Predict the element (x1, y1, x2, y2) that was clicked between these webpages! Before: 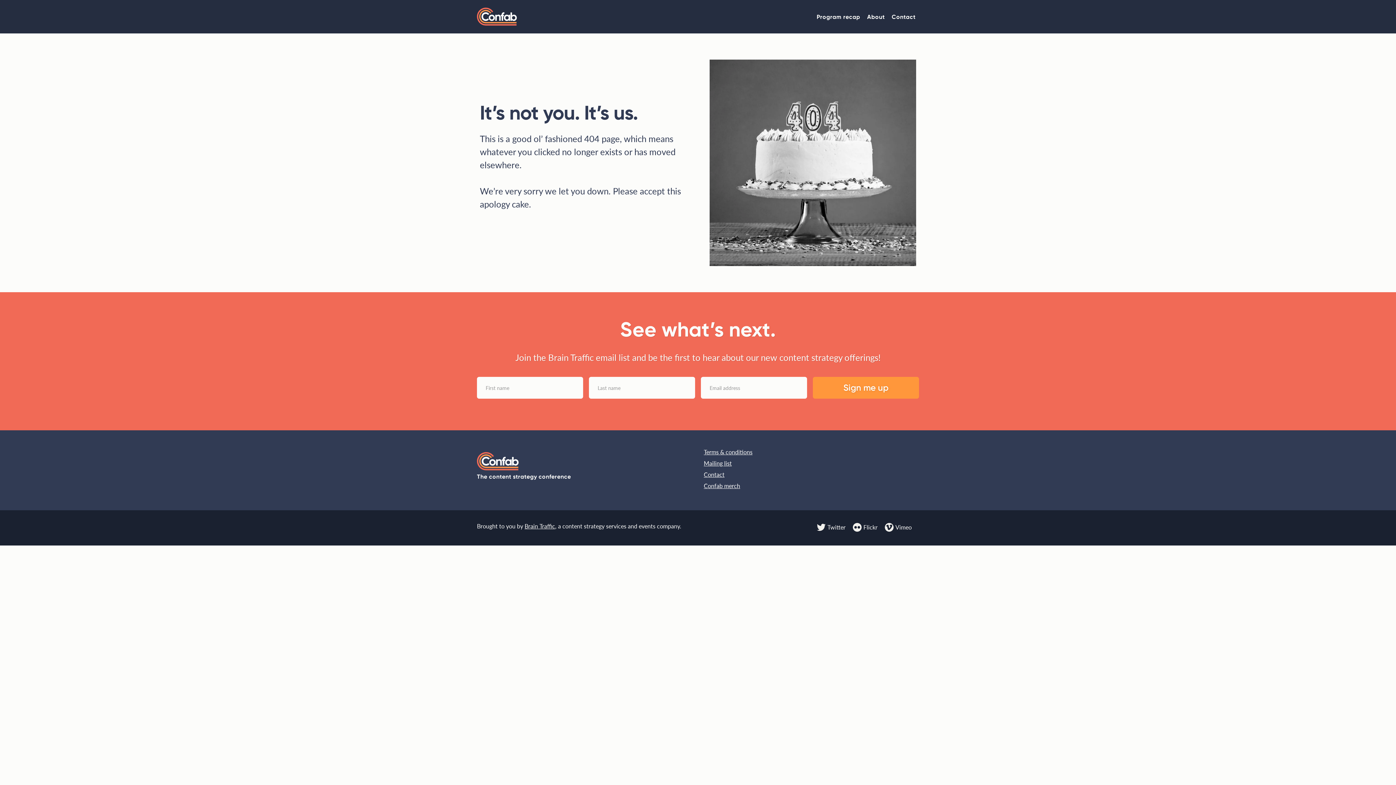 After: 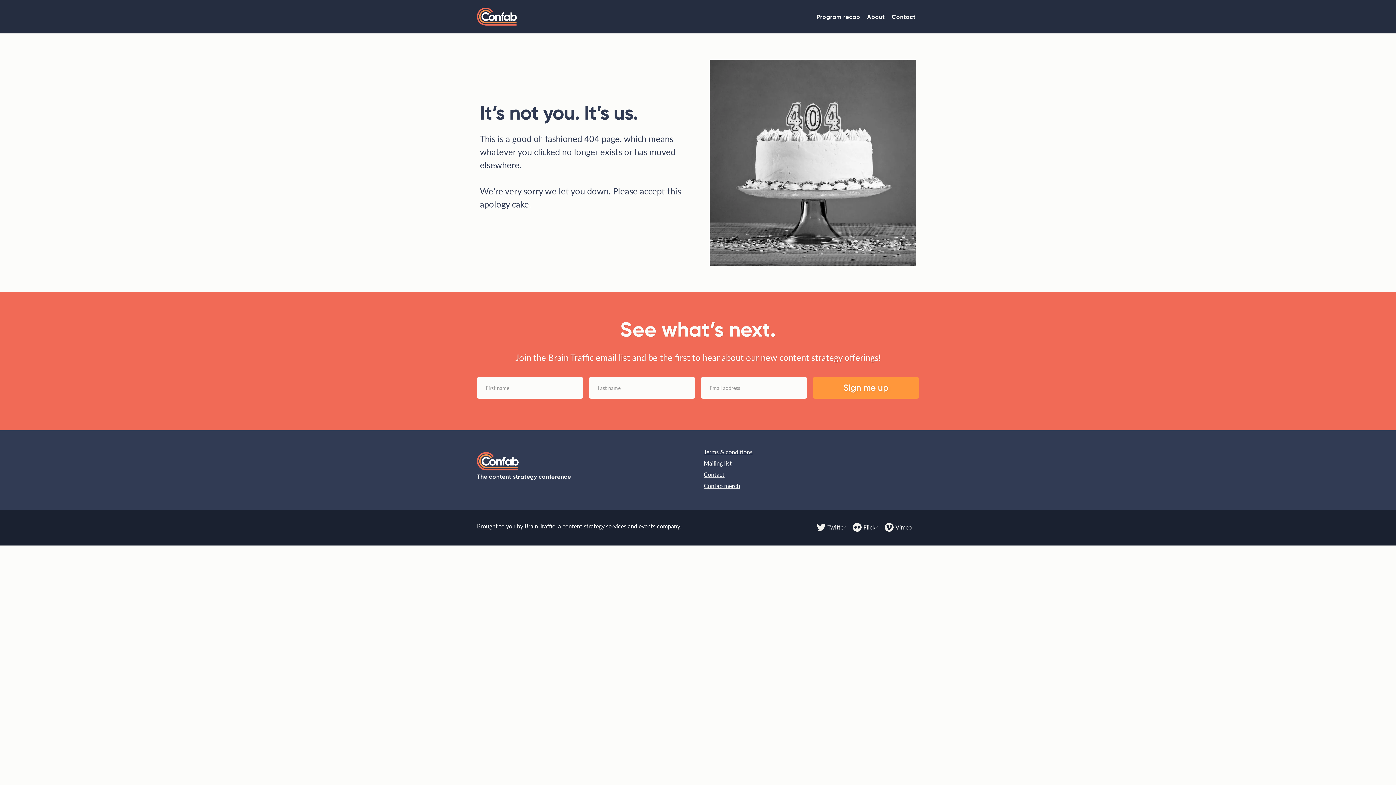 Action: bbox: (853, 522, 877, 533) label: Flickr